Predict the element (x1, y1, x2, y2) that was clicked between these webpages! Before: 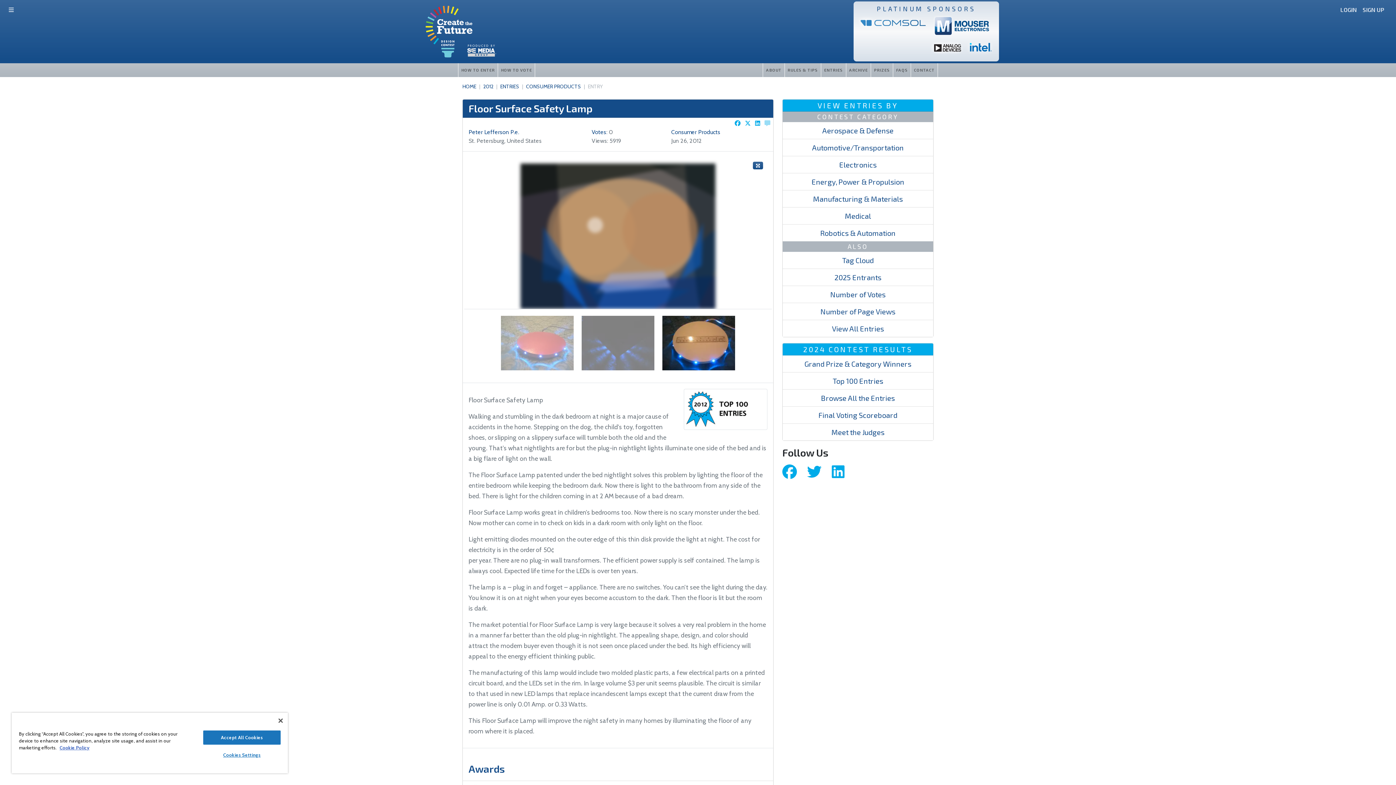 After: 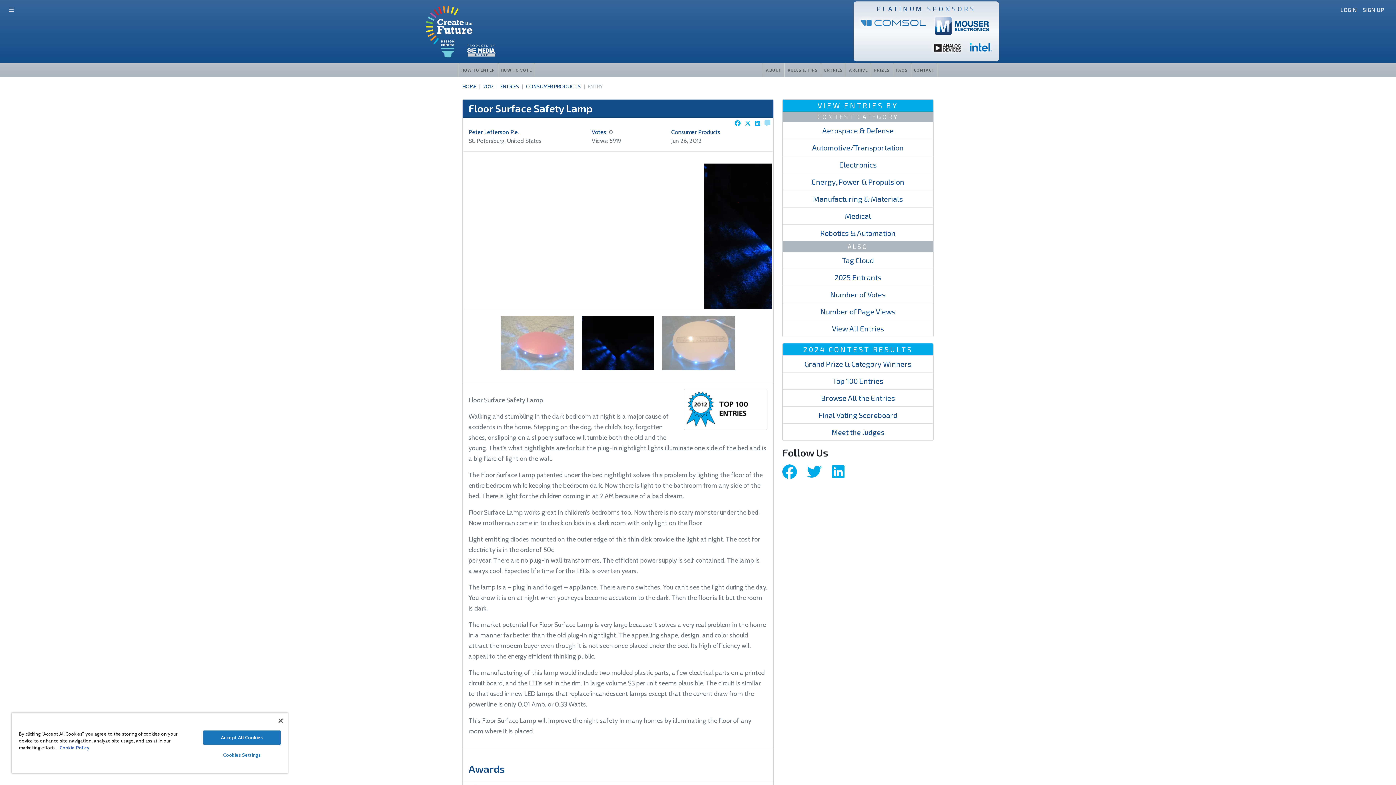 Action: bbox: (807, 467, 821, 476)